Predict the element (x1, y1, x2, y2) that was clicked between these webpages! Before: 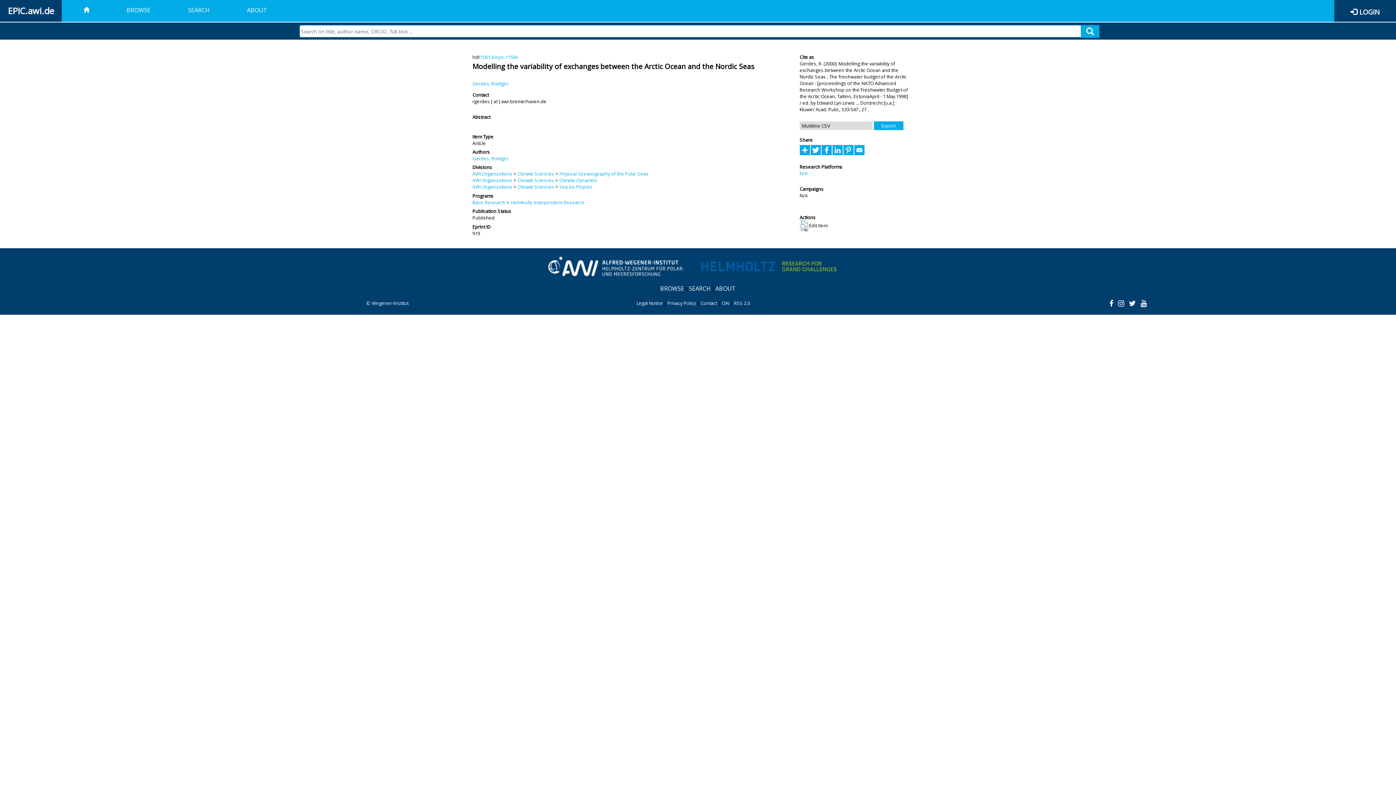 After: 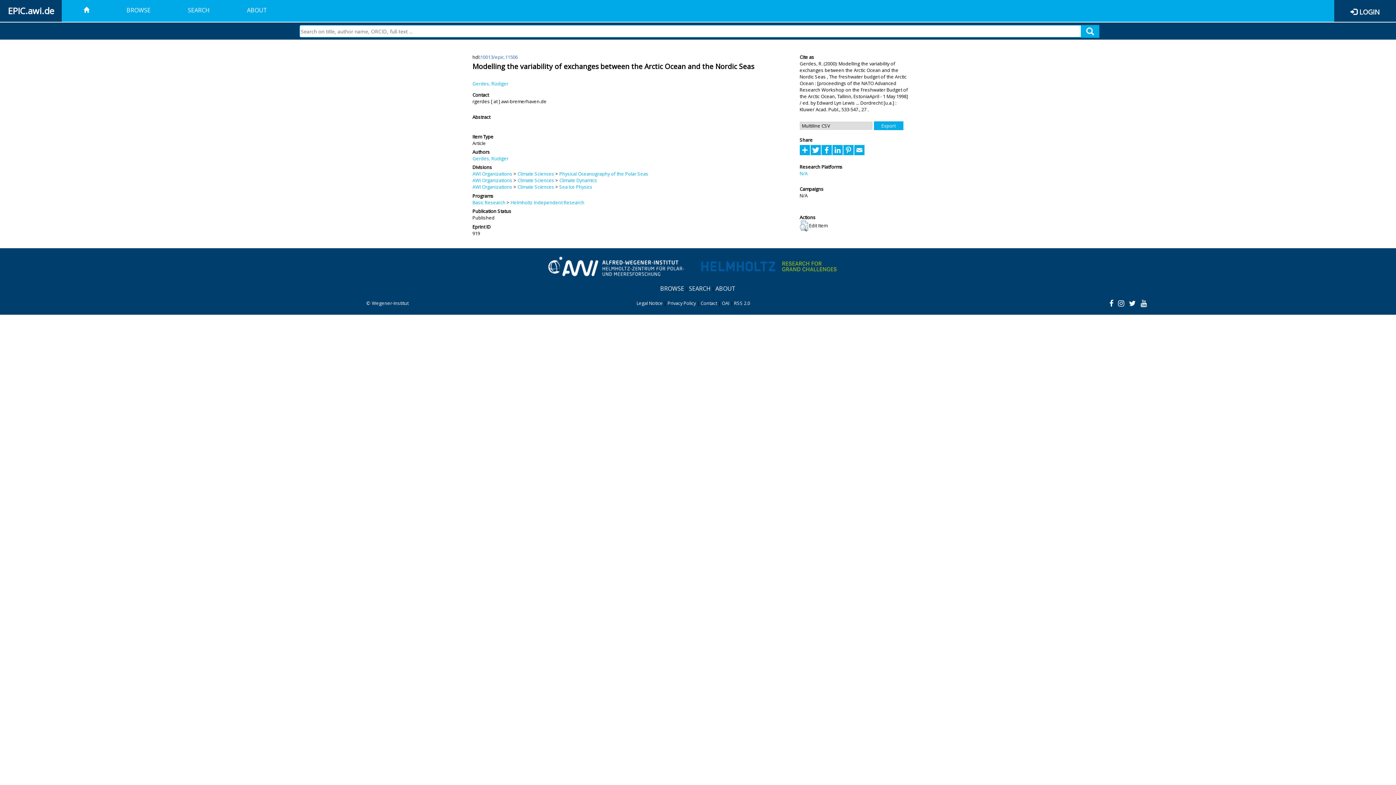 Action: label: 10013/epic.11506 bbox: (480, 53, 518, 60)